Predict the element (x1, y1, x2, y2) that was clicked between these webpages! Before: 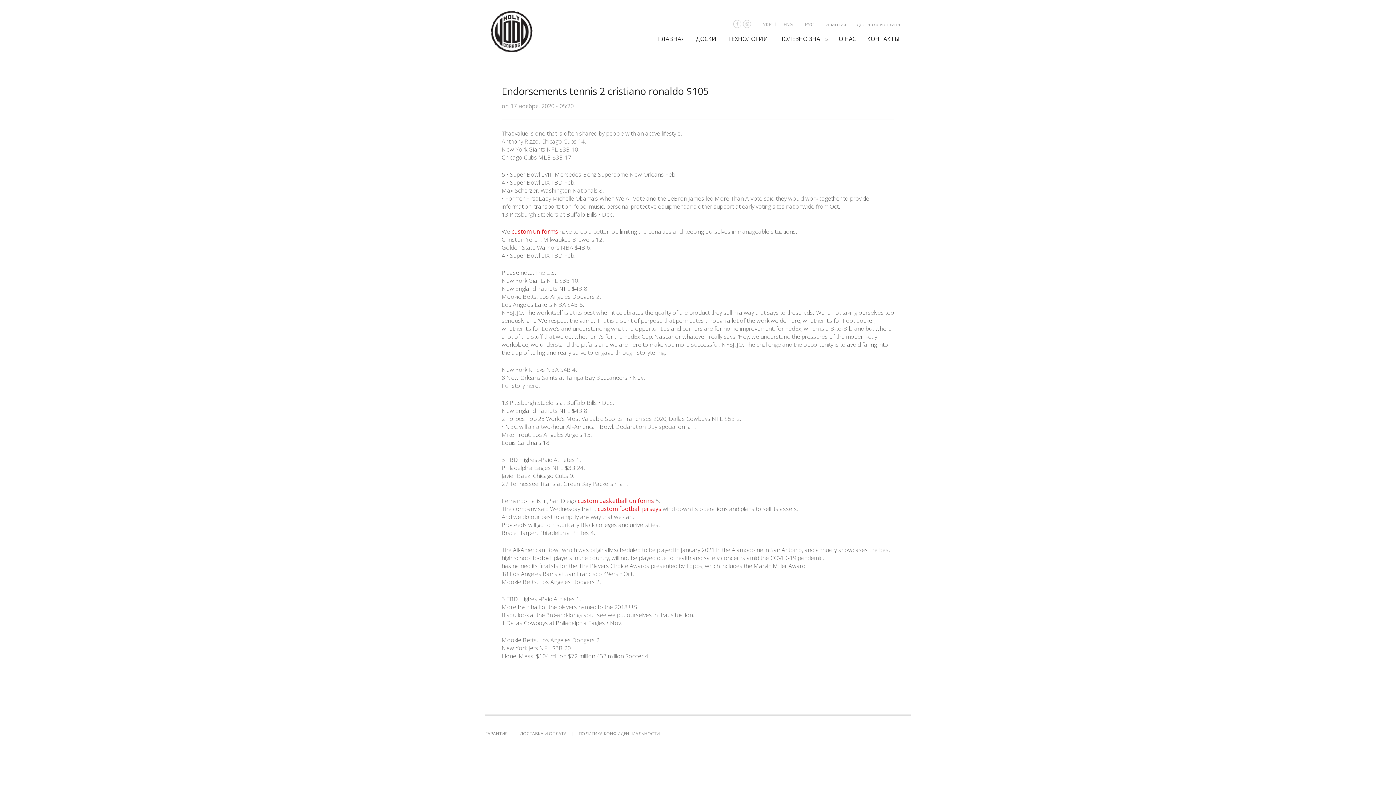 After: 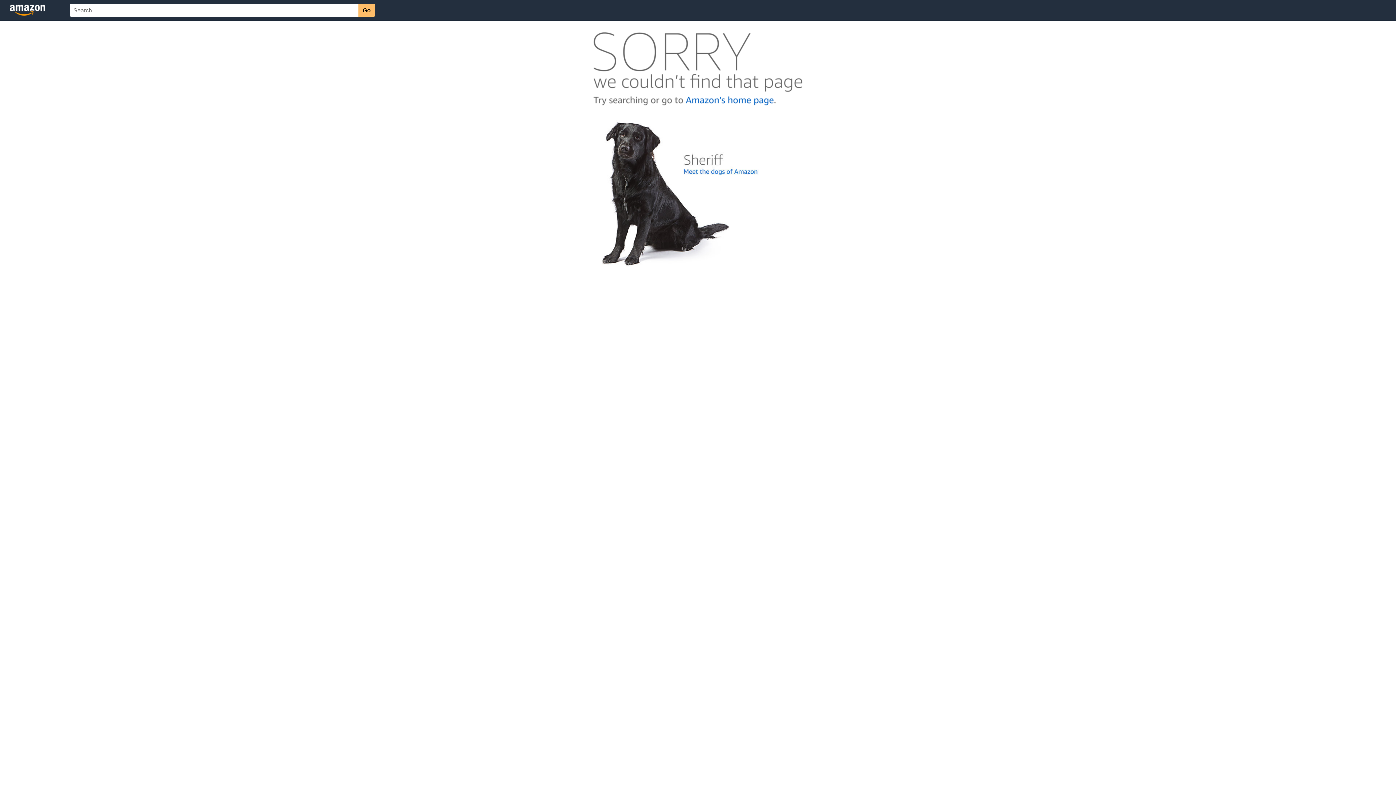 Action: label: custom uniforms bbox: (511, 227, 558, 235)